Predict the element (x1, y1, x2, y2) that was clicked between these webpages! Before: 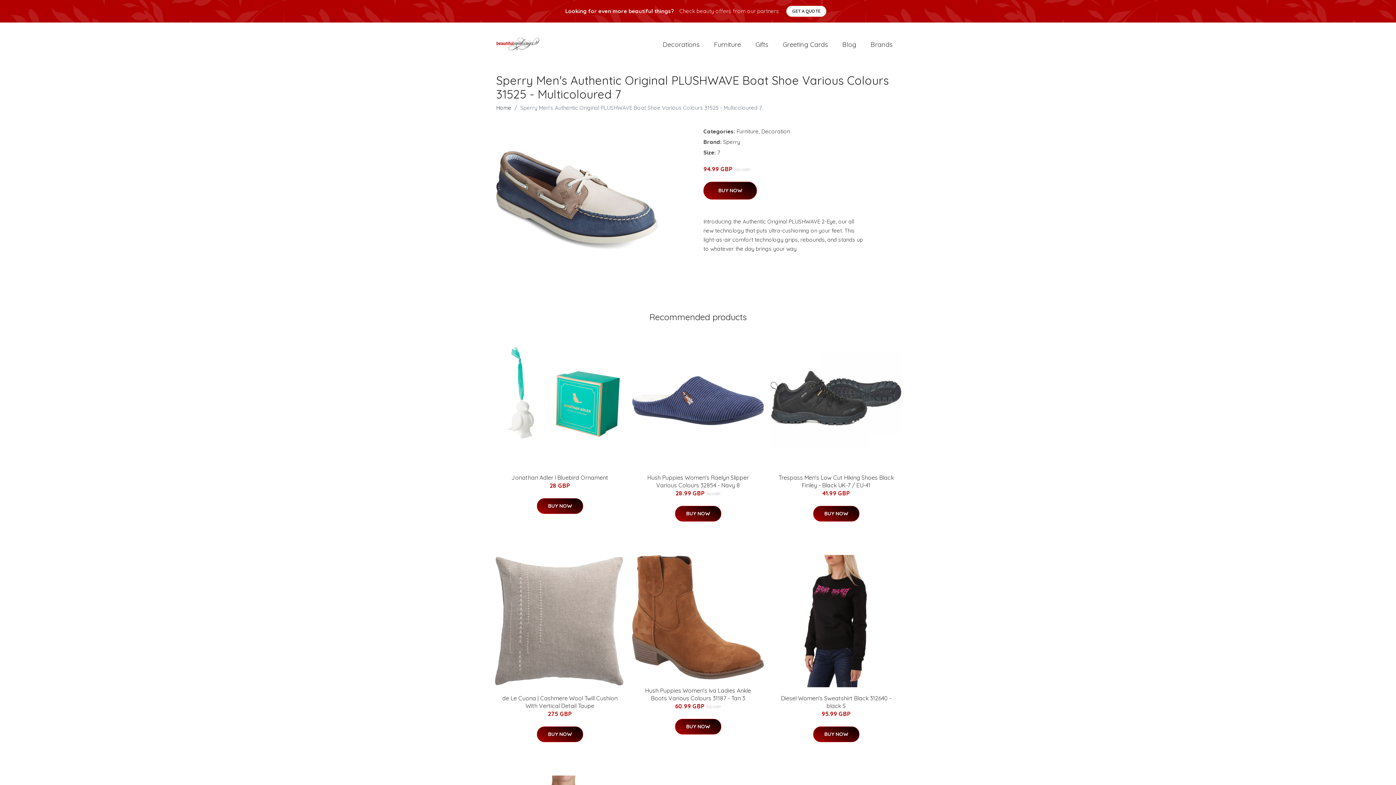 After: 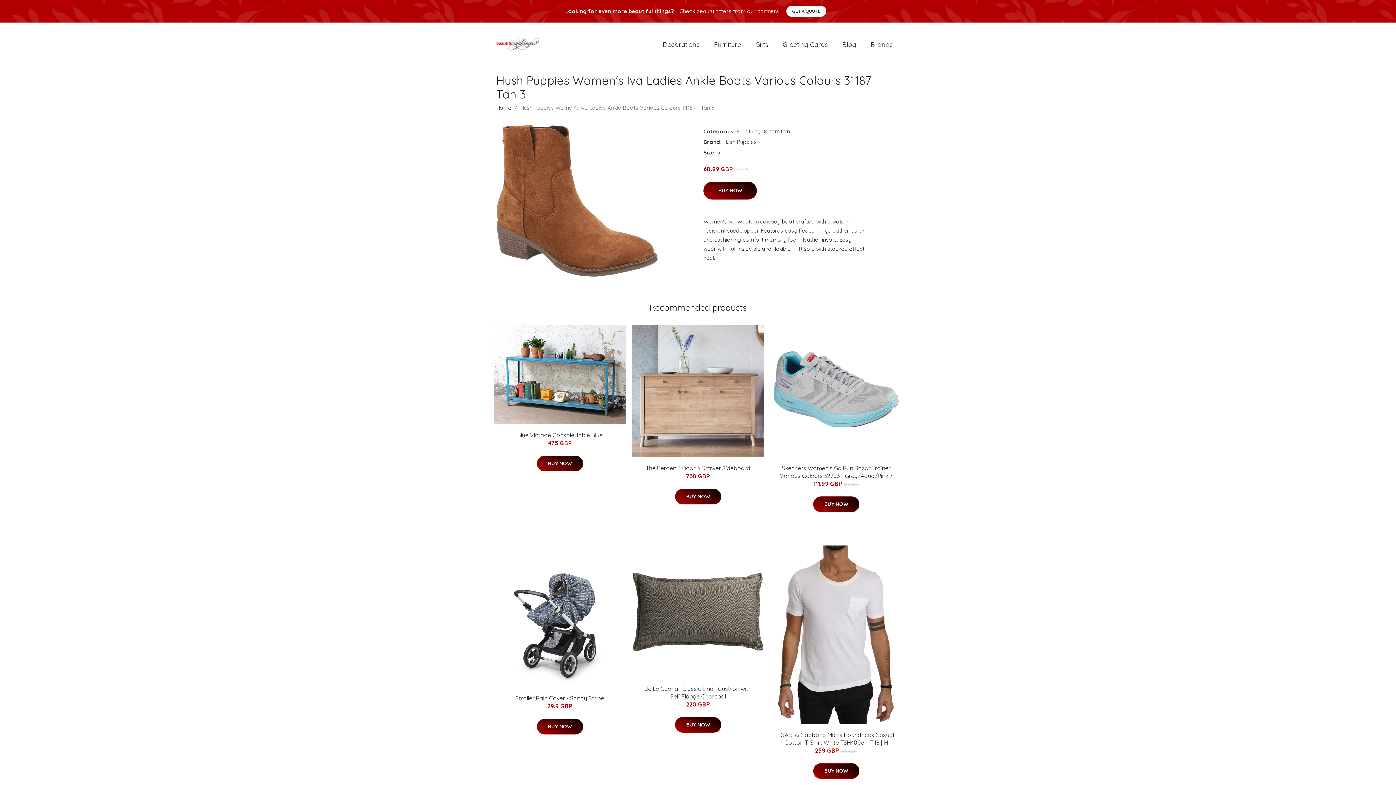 Action: label: Hush Puppies Women's Iva Ladies Ankle Boots Various Colours 31187 - Tan 3 bbox: (645, 687, 751, 702)